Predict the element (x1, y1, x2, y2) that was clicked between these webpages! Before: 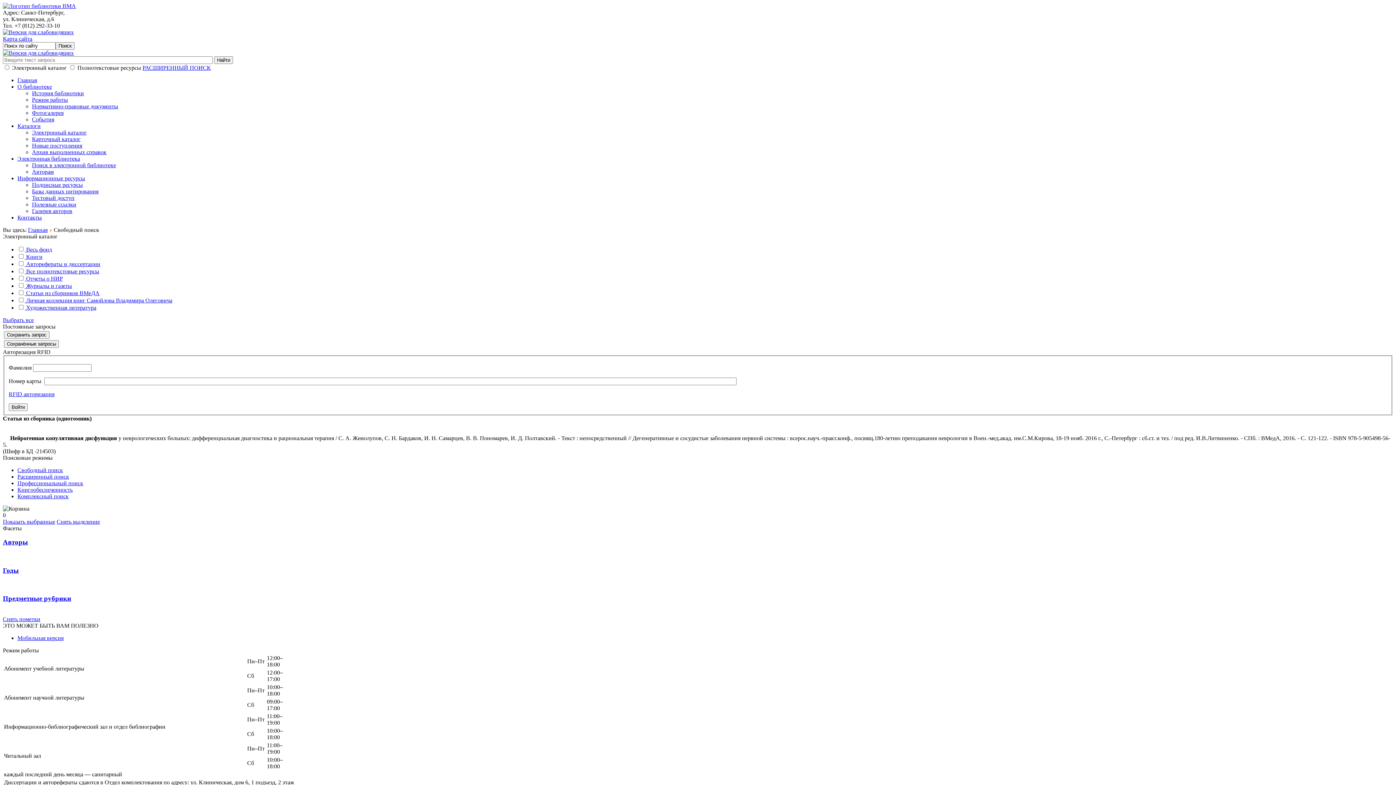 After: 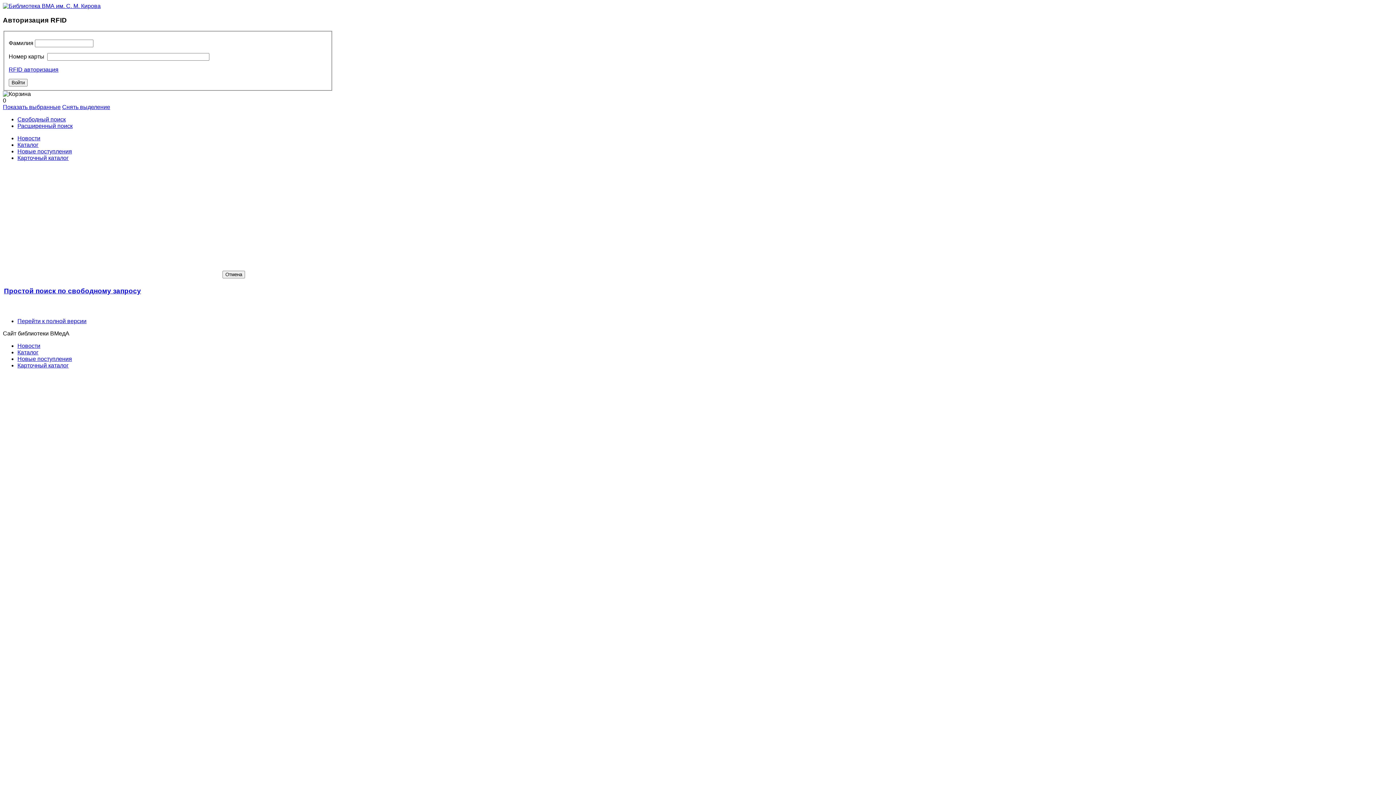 Action: bbox: (2, 29, 73, 35)